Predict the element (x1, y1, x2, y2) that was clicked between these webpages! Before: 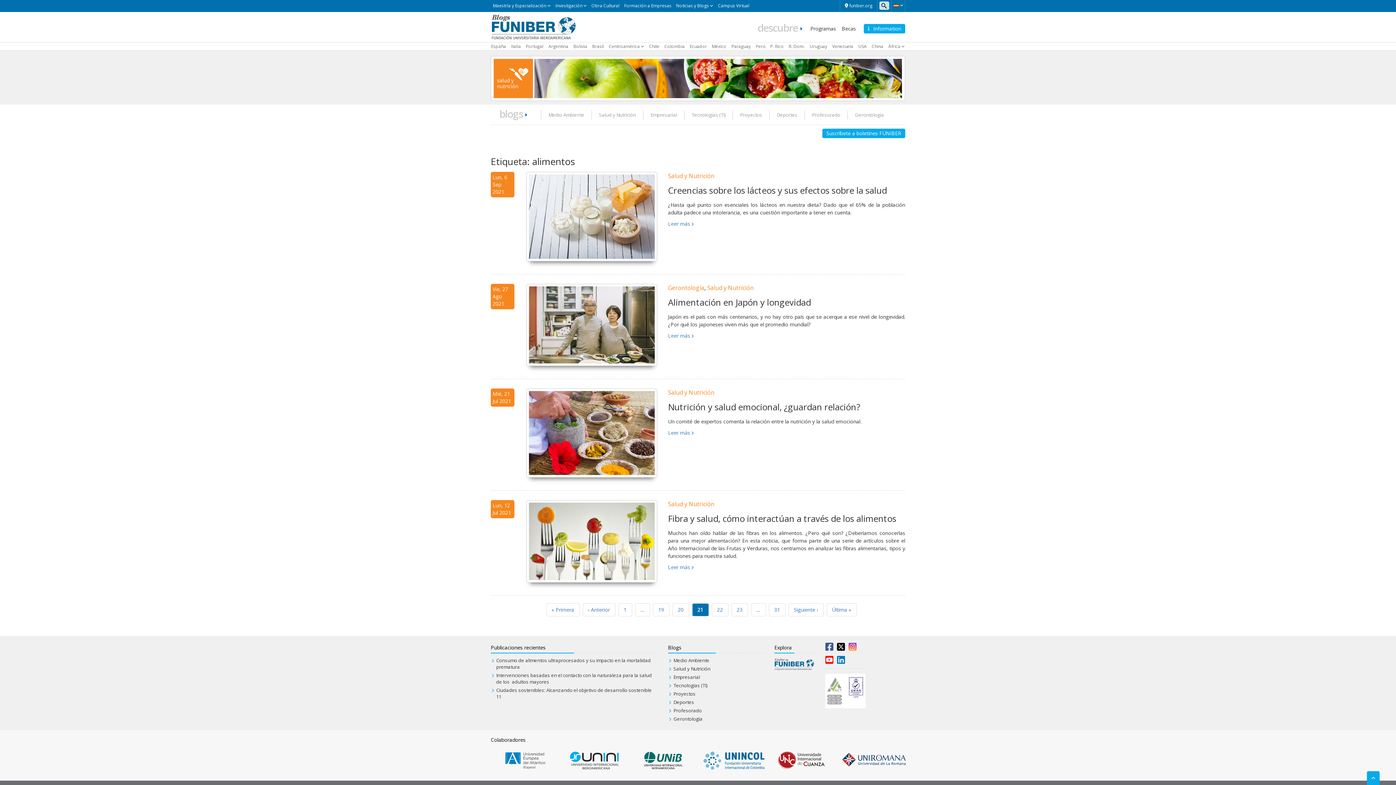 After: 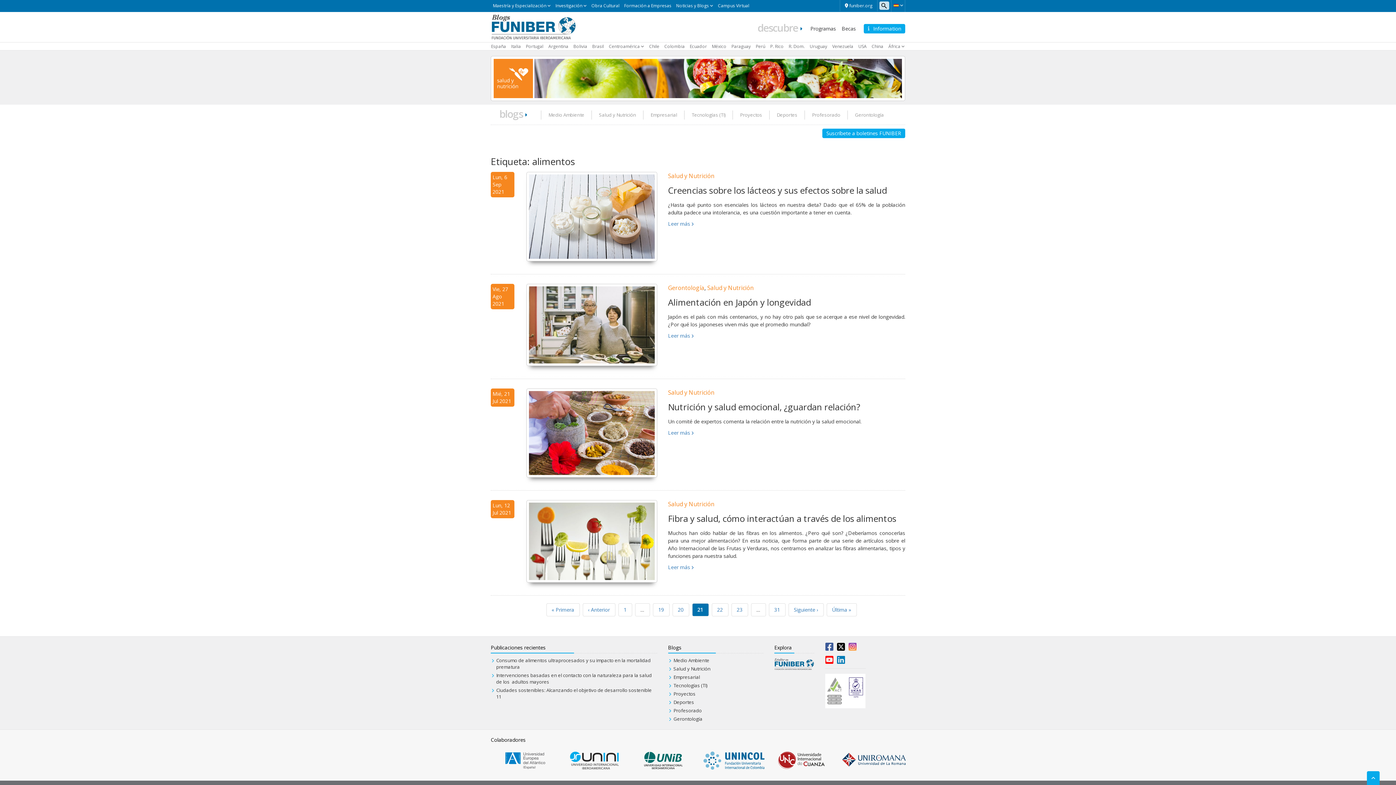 Action: bbox: (703, 757, 764, 763)